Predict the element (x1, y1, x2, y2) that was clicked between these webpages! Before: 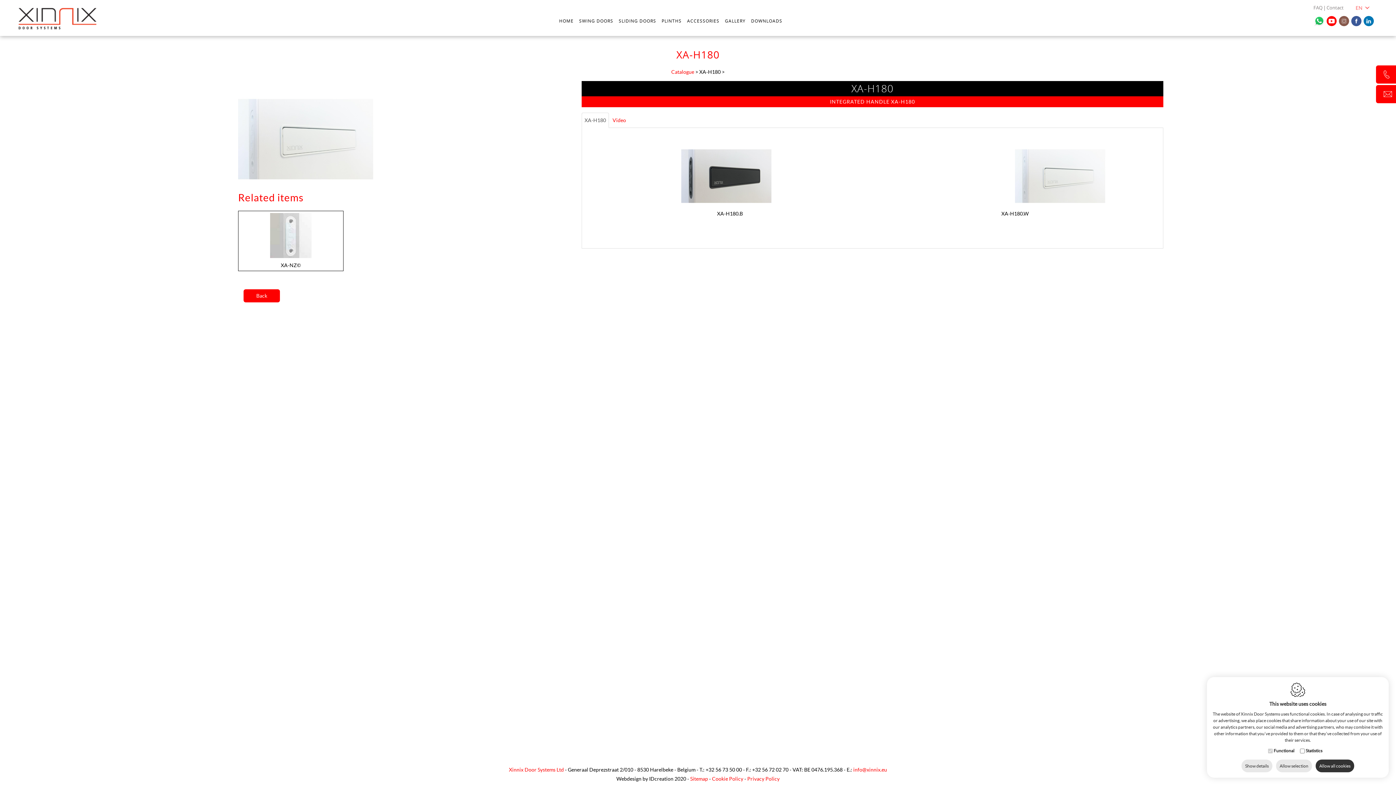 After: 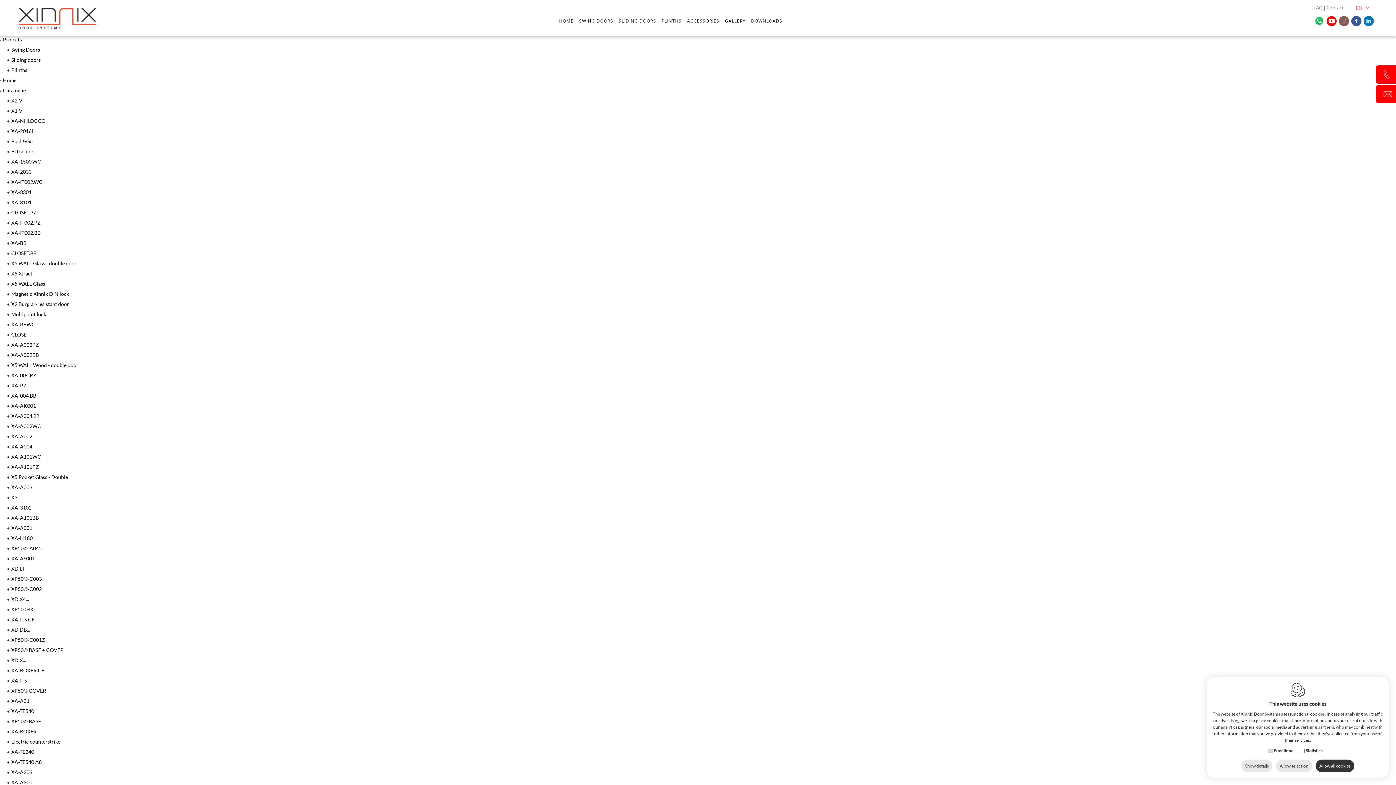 Action: label: Sitemap bbox: (690, 776, 708, 782)